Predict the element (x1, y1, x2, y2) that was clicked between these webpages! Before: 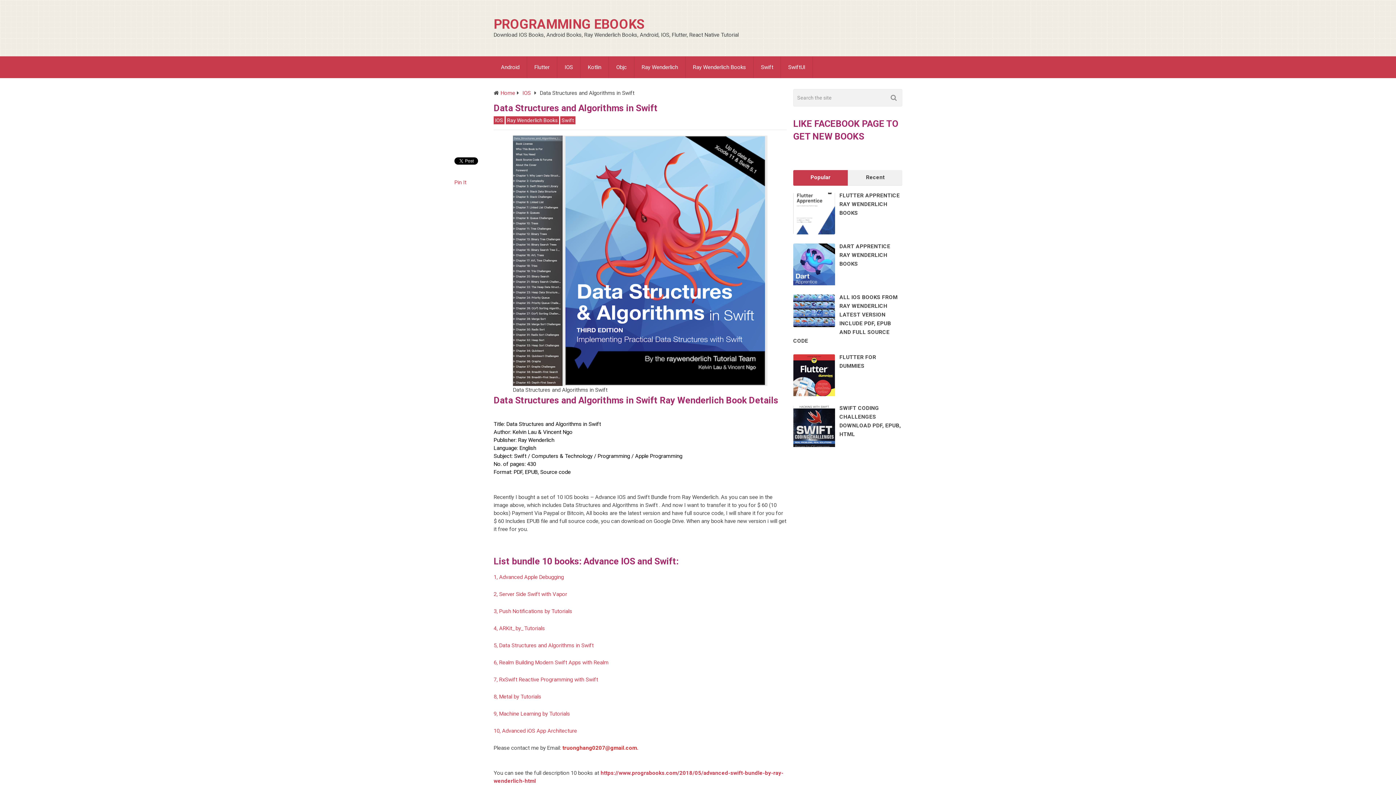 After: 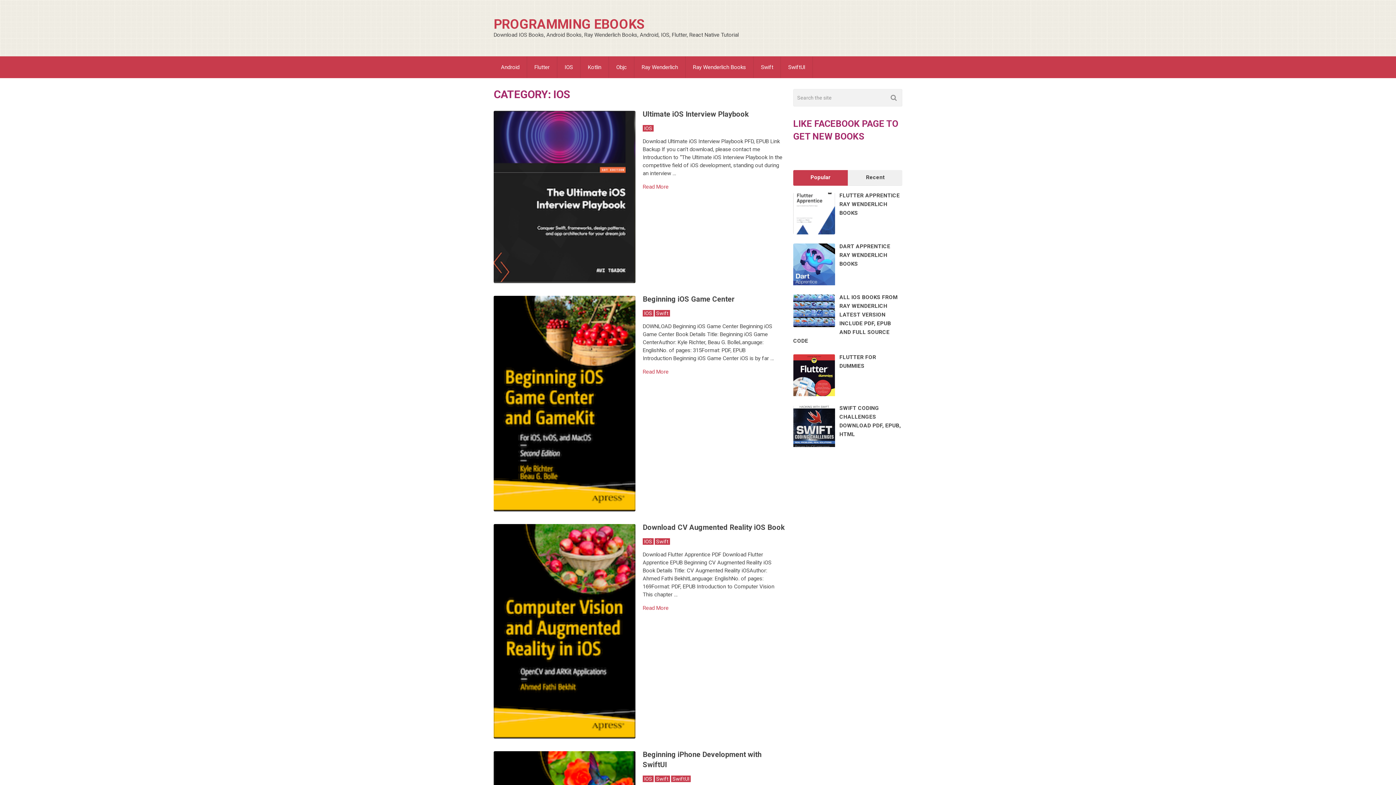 Action: bbox: (522, 89, 530, 96) label: IOS